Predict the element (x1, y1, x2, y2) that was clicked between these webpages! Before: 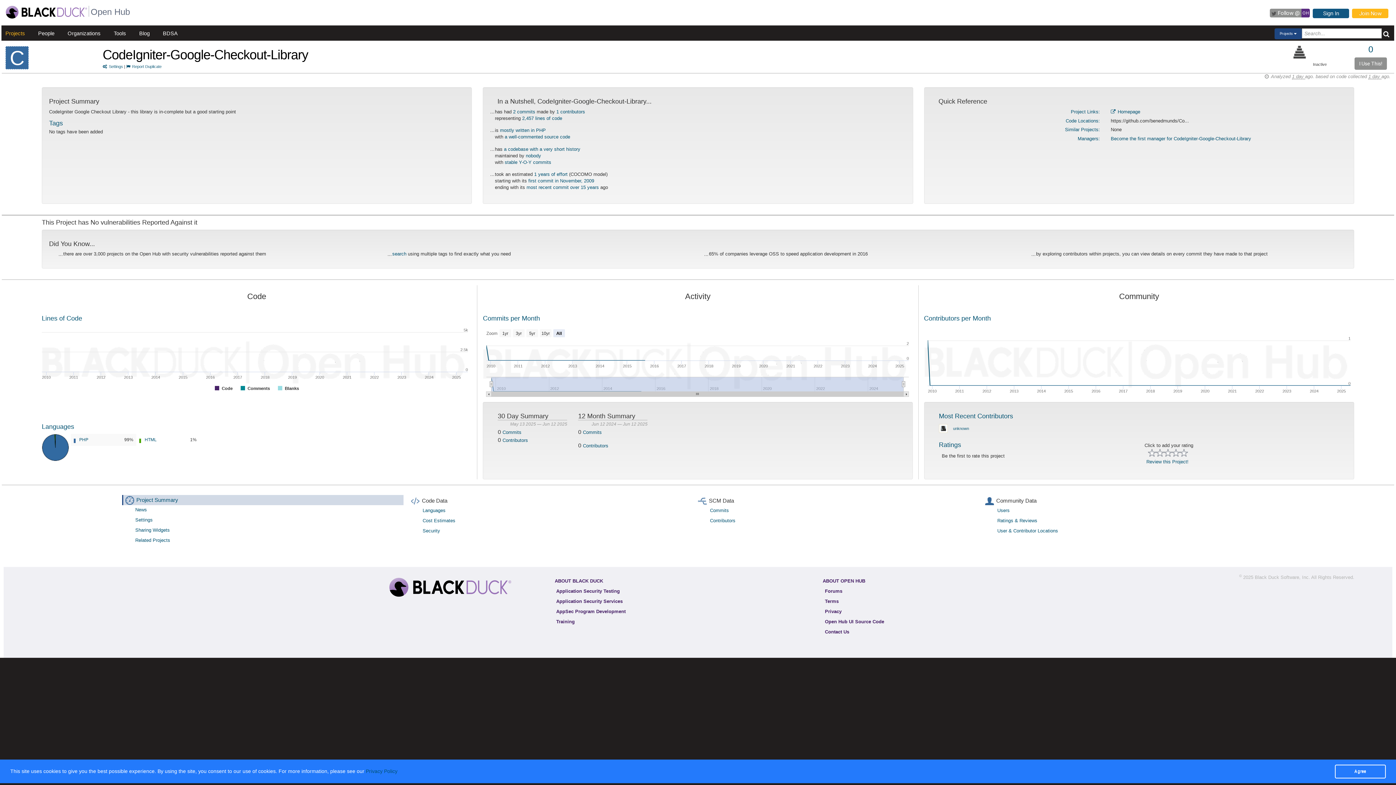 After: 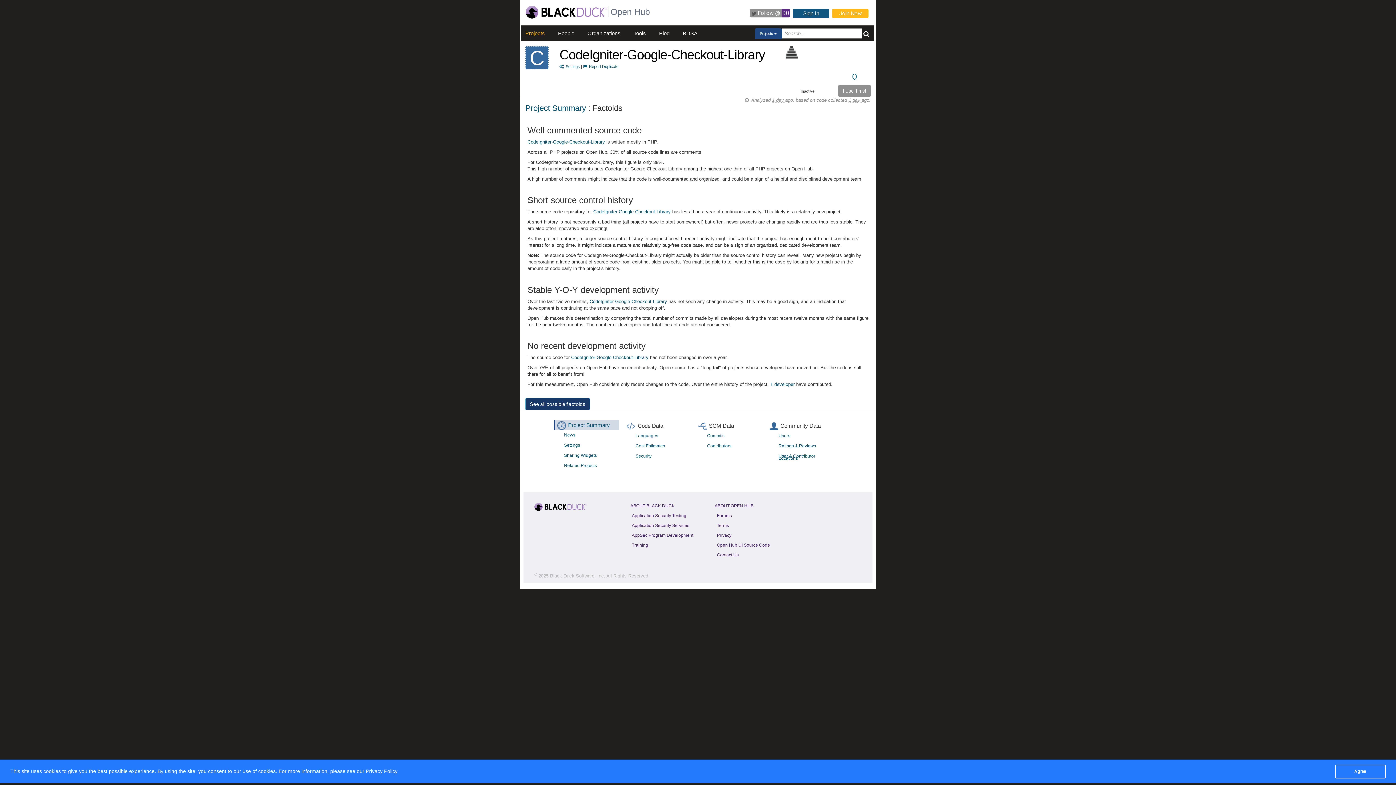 Action: label: a well-commented source code bbox: (504, 134, 570, 139)